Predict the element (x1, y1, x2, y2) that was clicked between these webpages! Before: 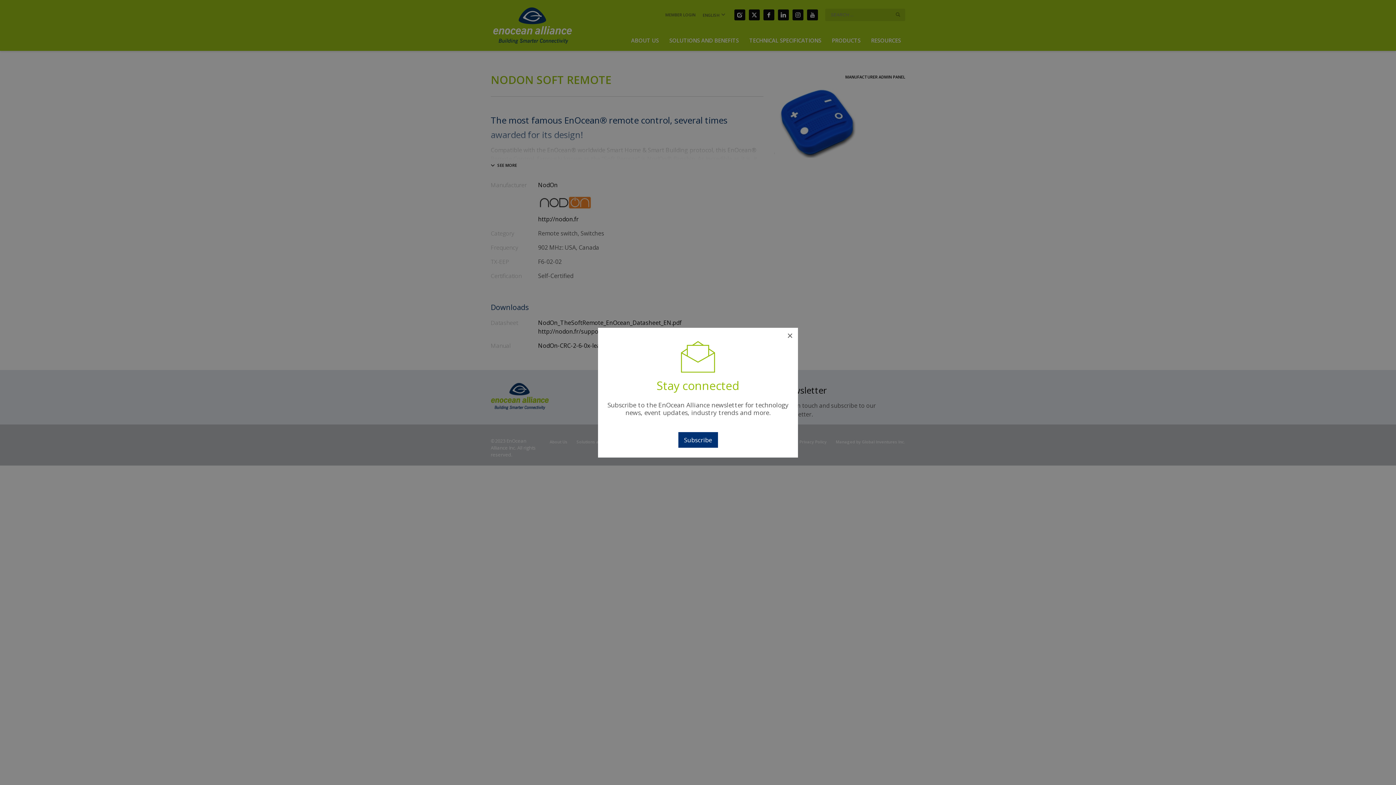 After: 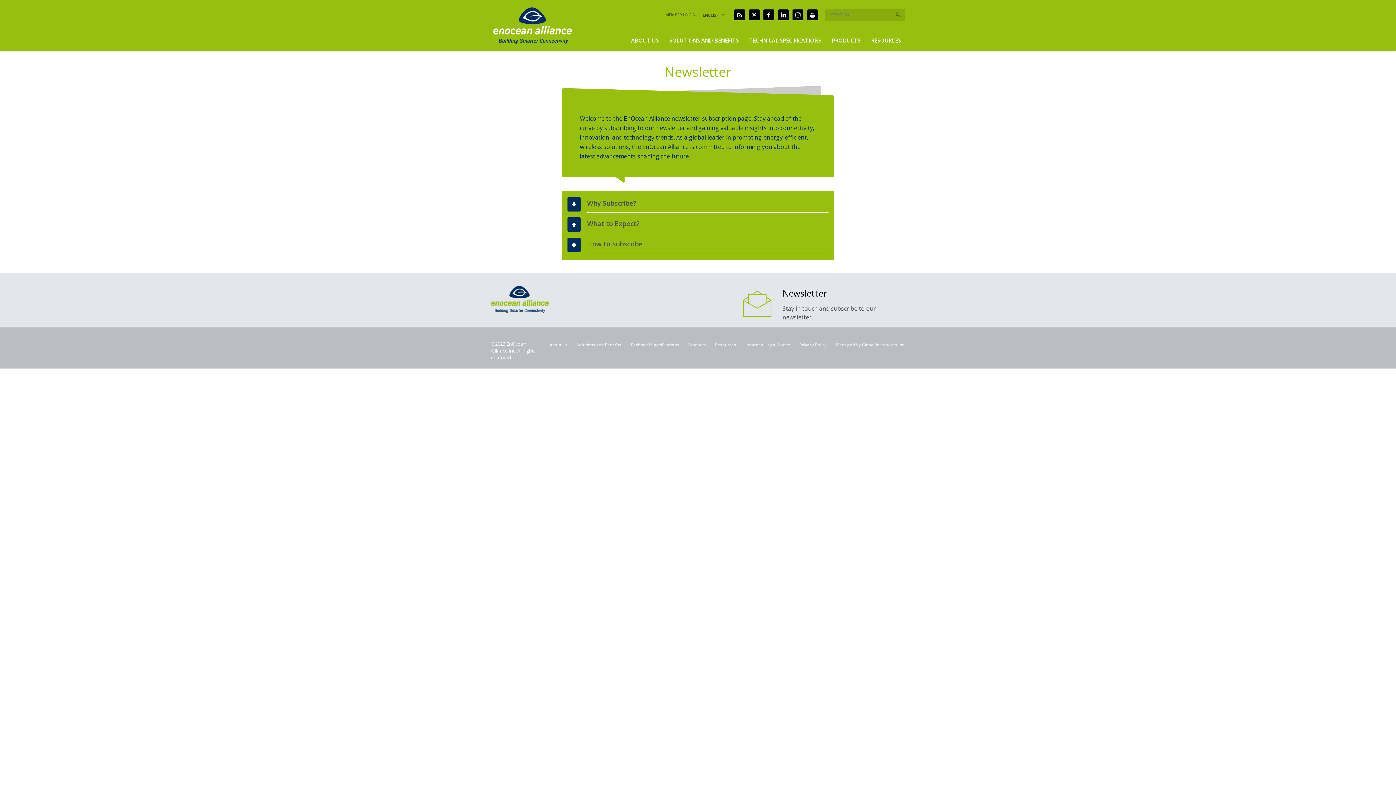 Action: bbox: (678, 432, 718, 447) label: Subscribe